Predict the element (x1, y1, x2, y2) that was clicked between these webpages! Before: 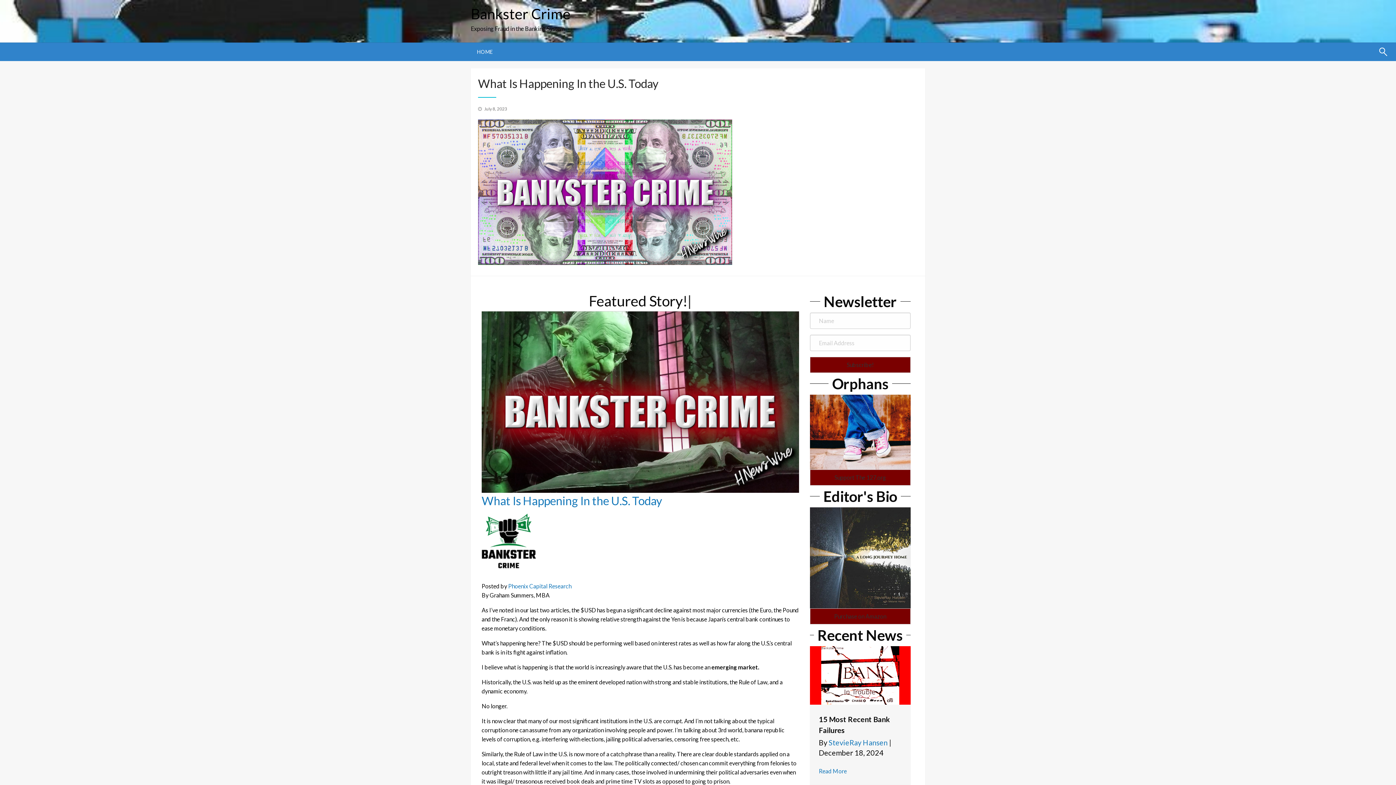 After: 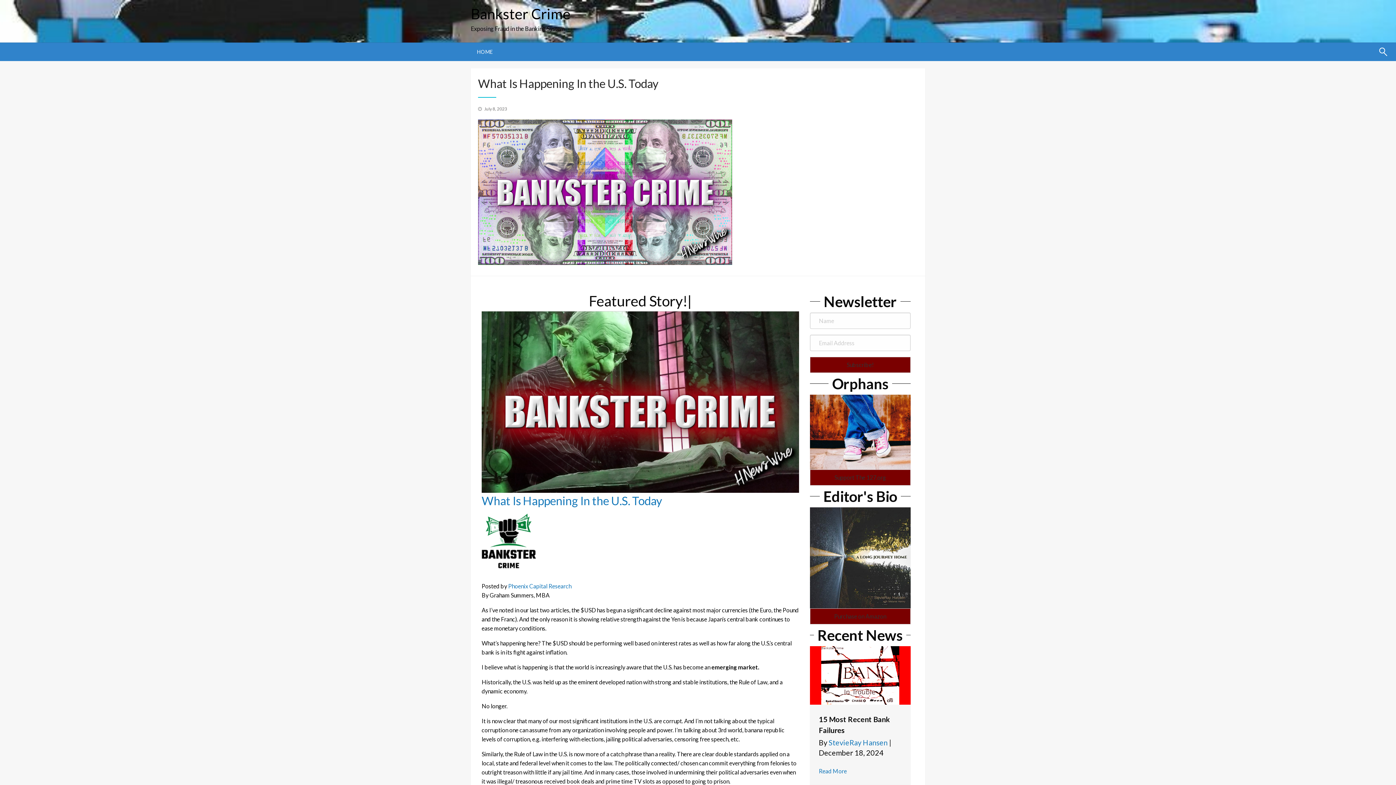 Action: bbox: (478, 188, 732, 195)